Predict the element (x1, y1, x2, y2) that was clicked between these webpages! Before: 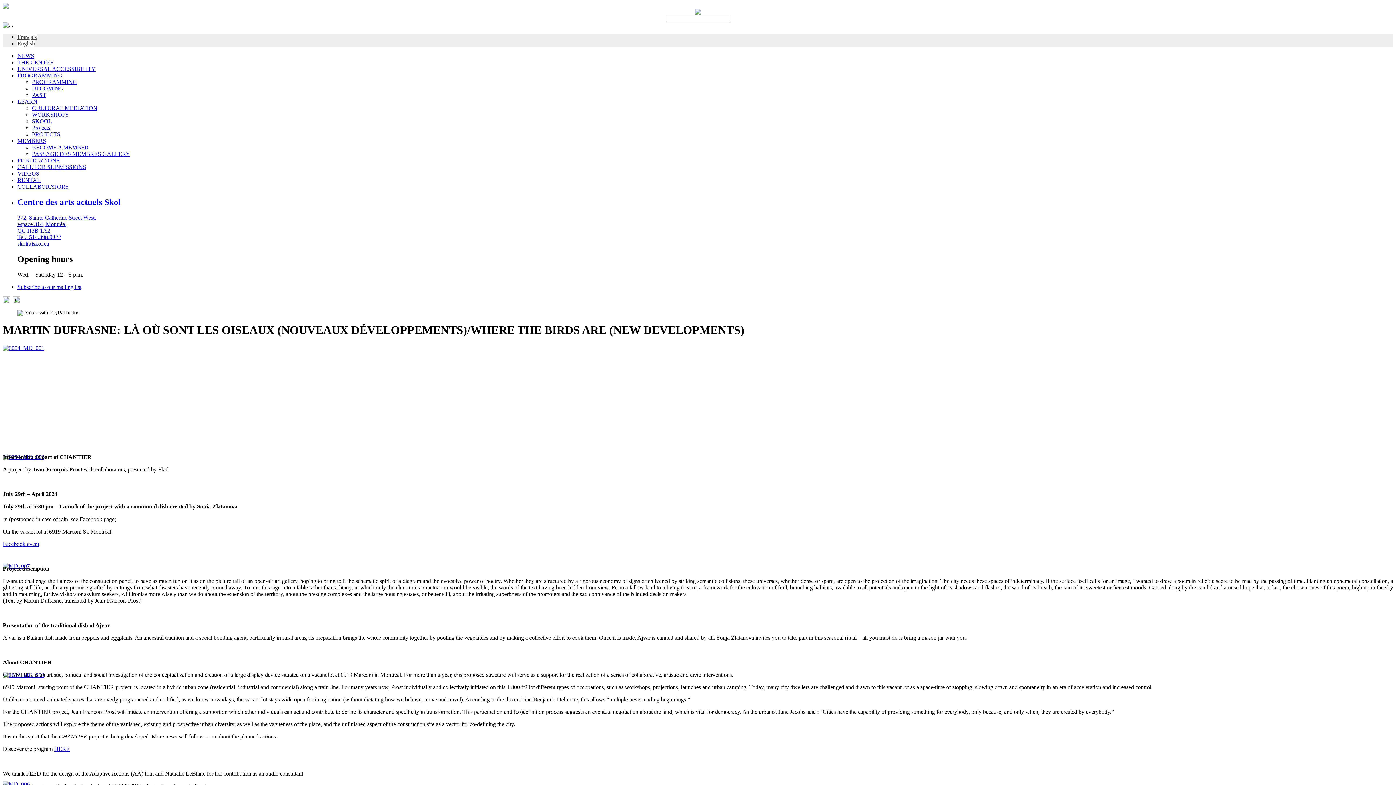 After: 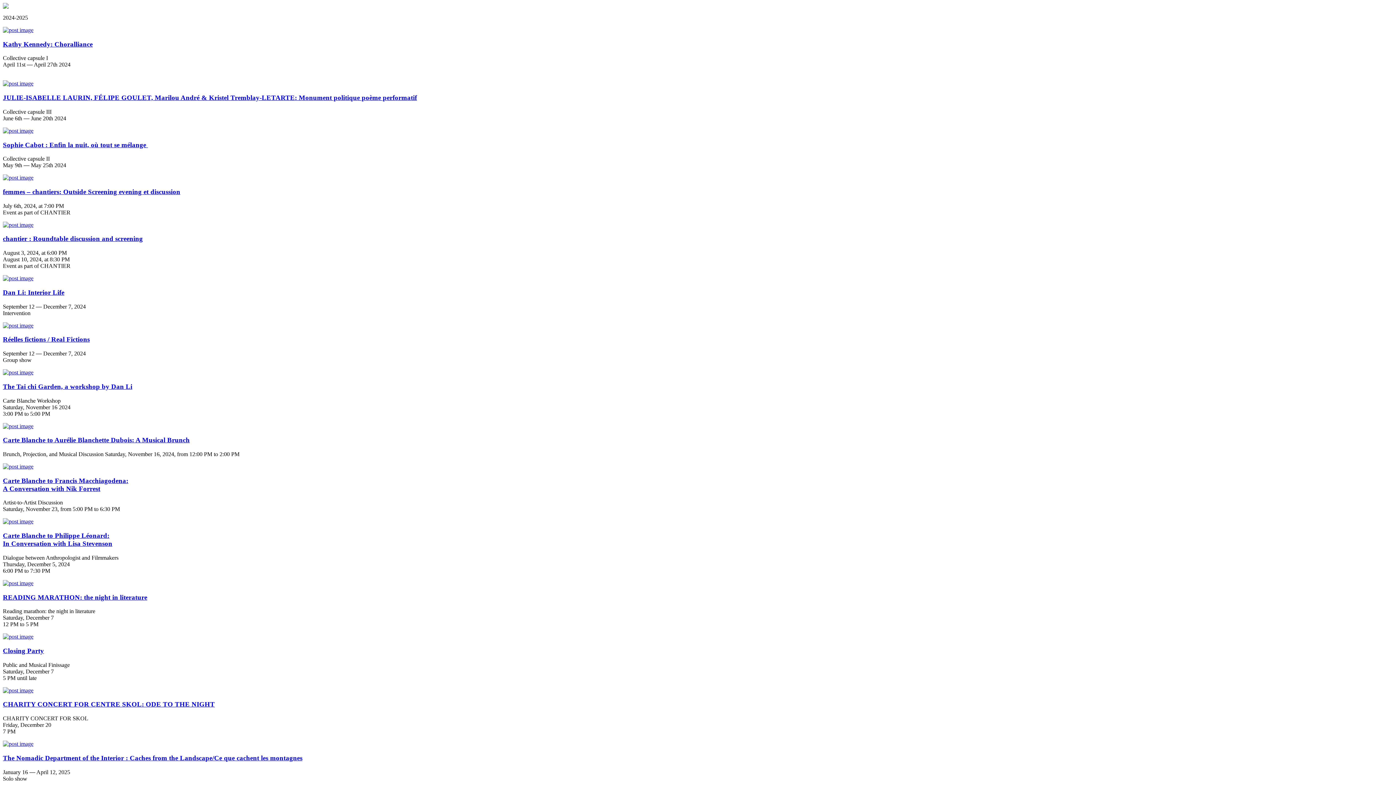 Action: bbox: (32, 92, 46, 98) label: PAST